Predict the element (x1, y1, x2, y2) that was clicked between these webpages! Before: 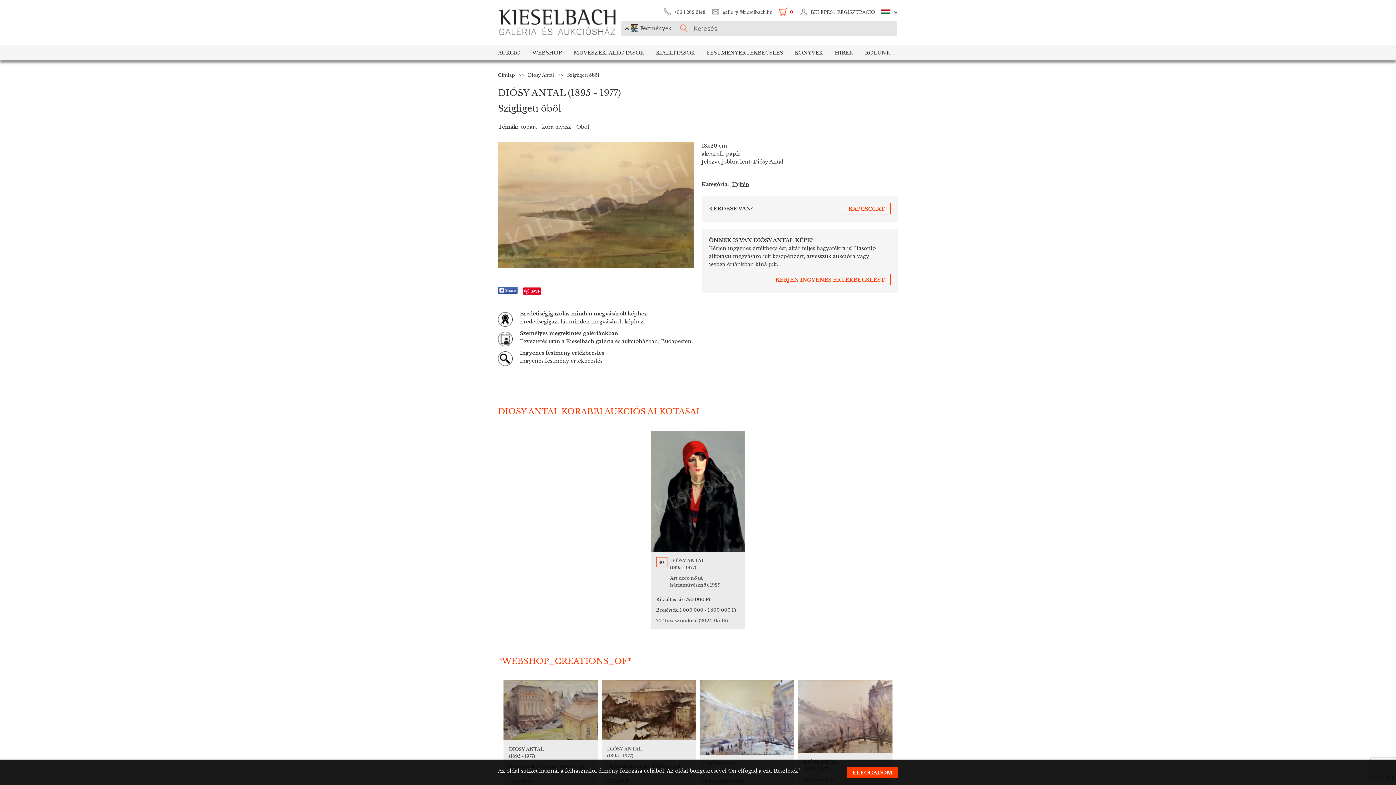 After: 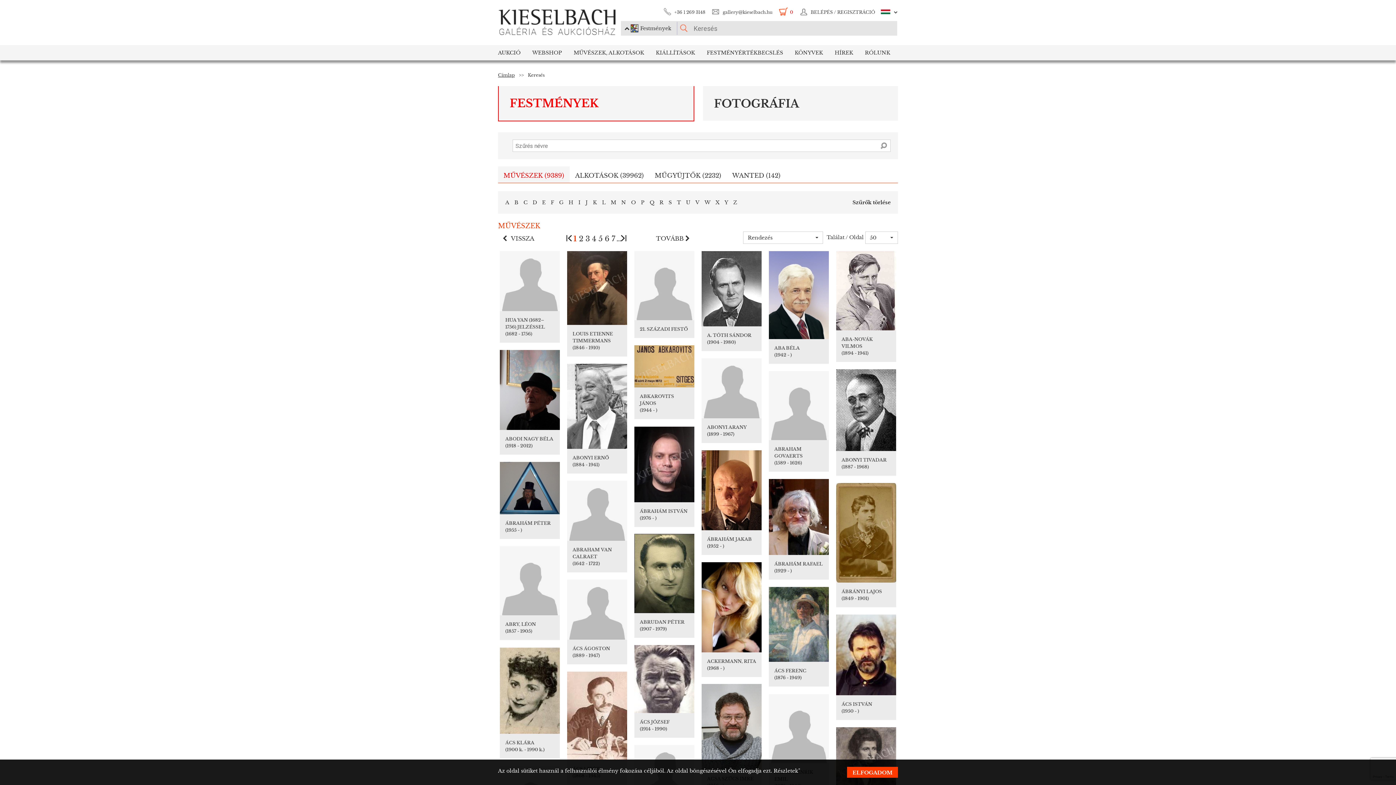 Action: label: MŰVÉSZEK, ALKOTÁSOK bbox: (568, 45, 650, 60)